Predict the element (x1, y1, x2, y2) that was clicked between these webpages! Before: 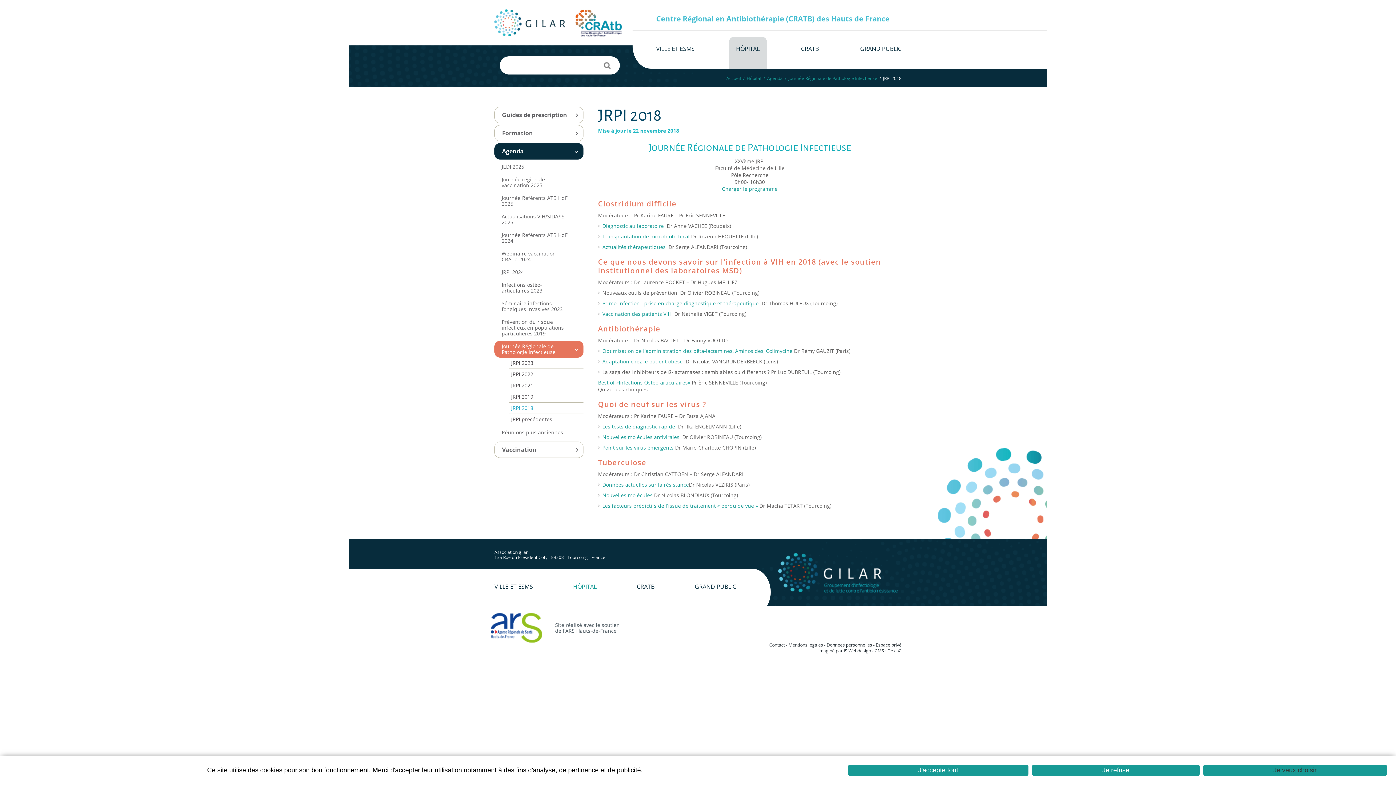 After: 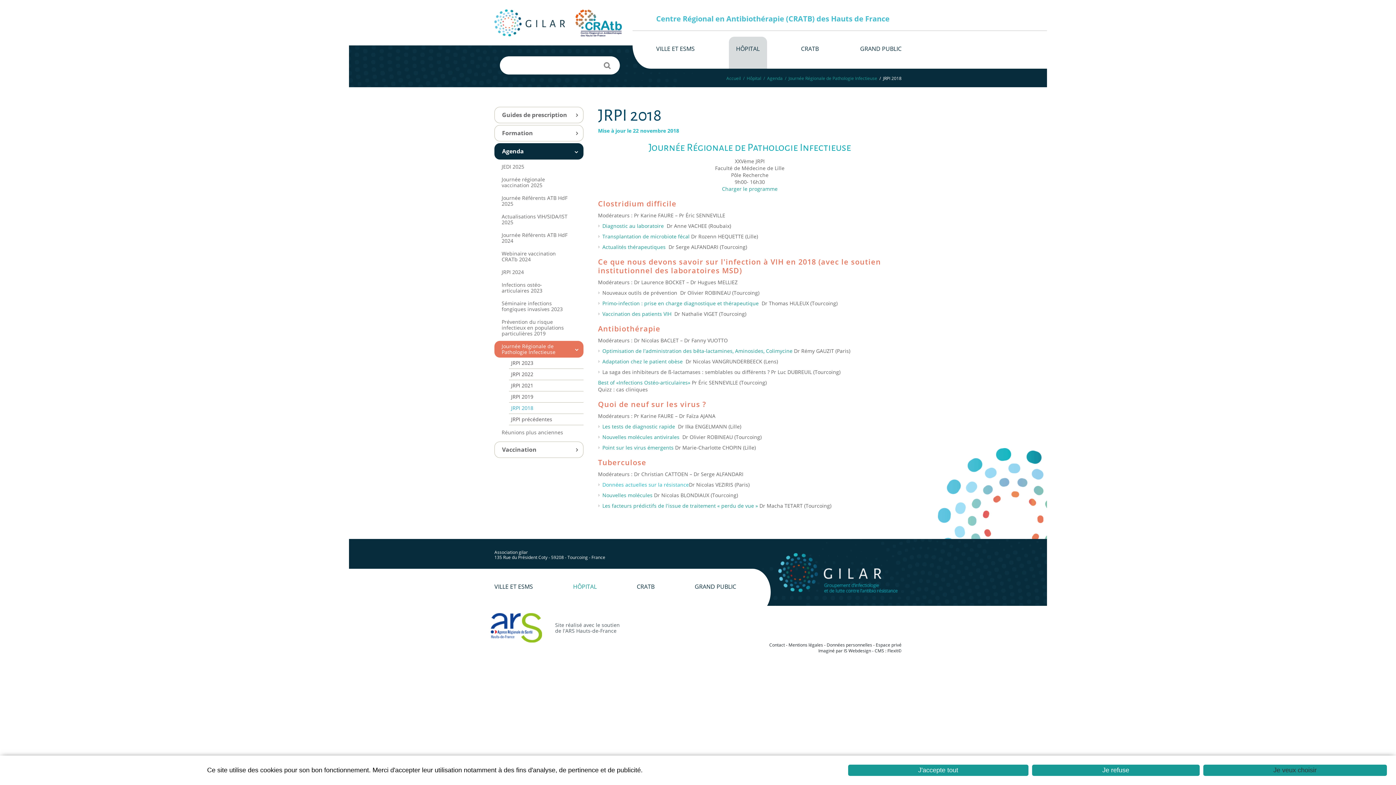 Action: bbox: (602, 481, 689, 488) label: Données actuelles sur la résistance